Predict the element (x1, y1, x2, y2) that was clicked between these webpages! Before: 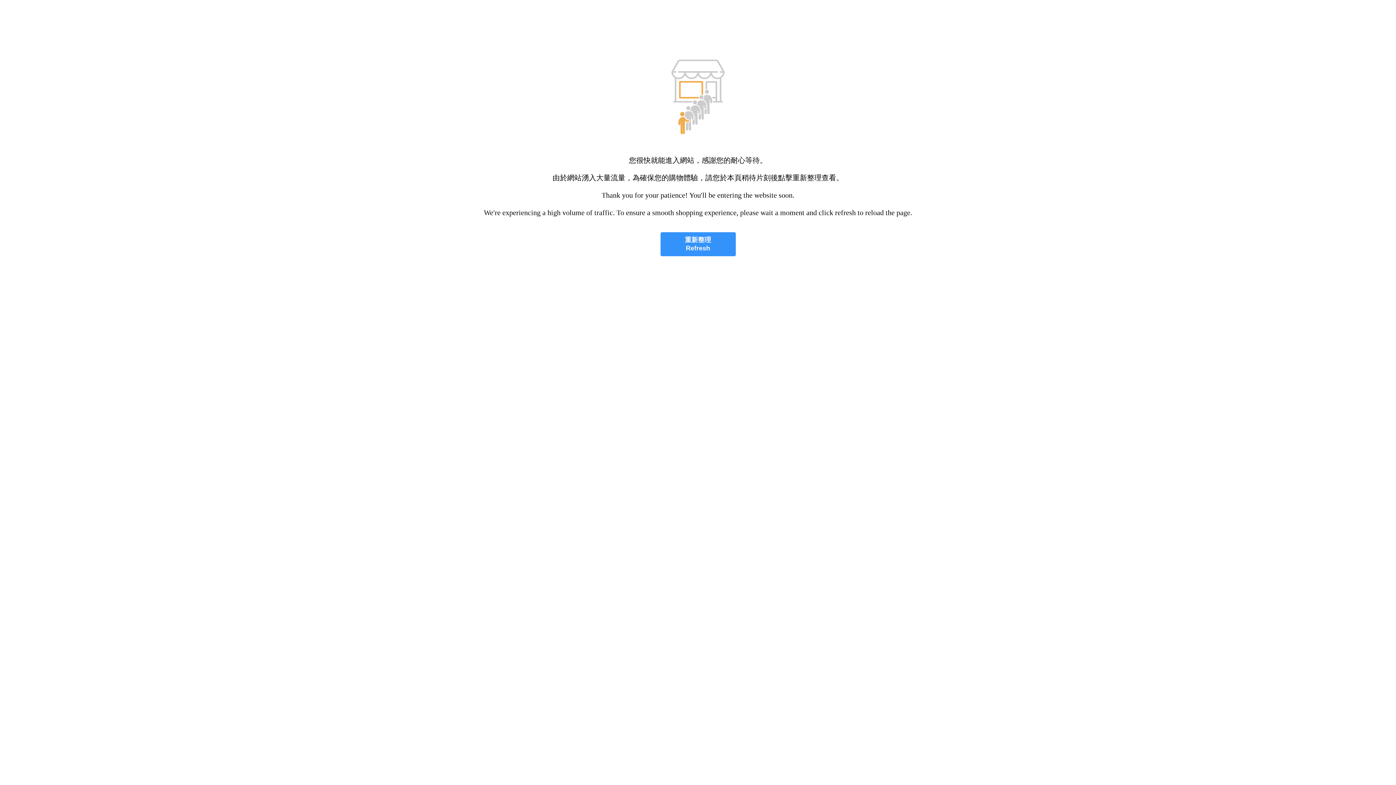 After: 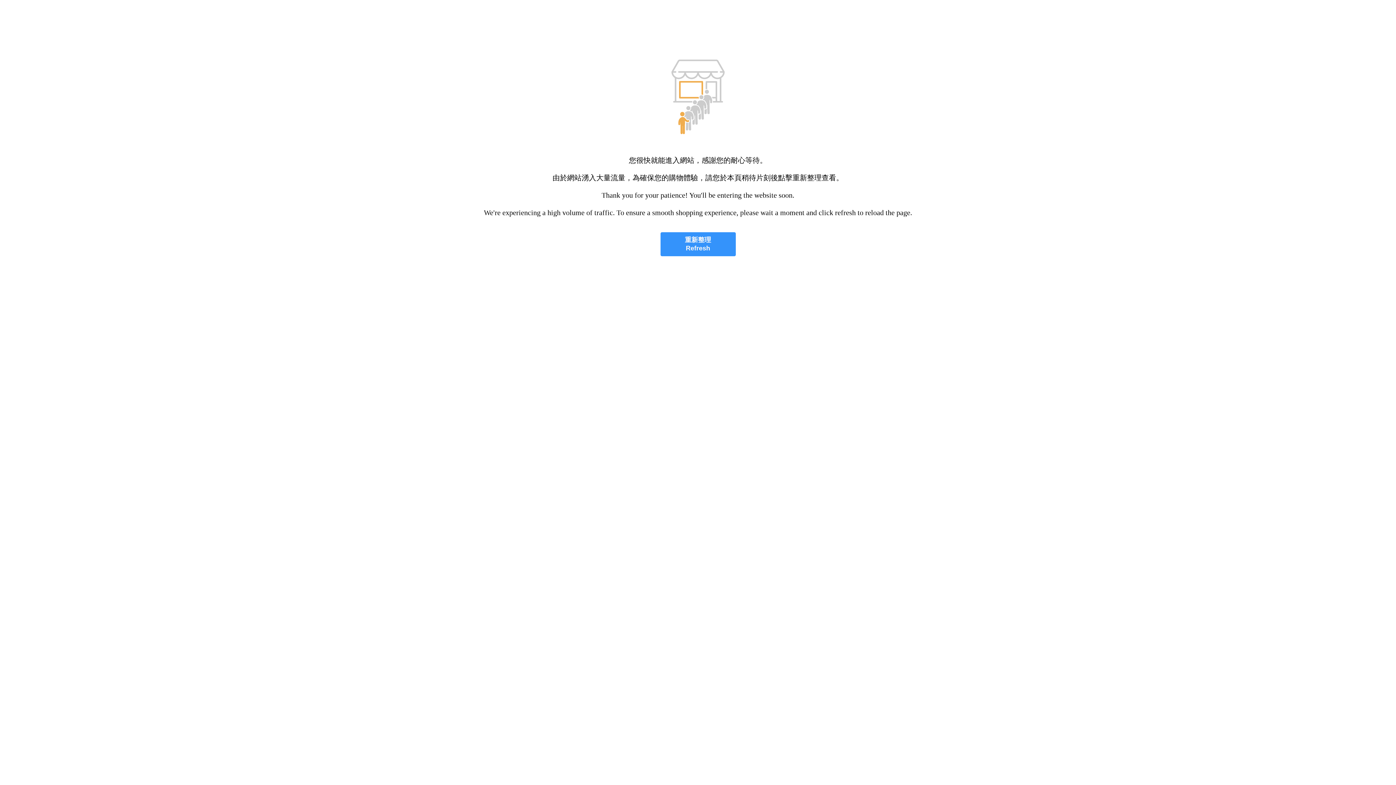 Action: label: 重新整理
Refresh bbox: (660, 232, 735, 256)